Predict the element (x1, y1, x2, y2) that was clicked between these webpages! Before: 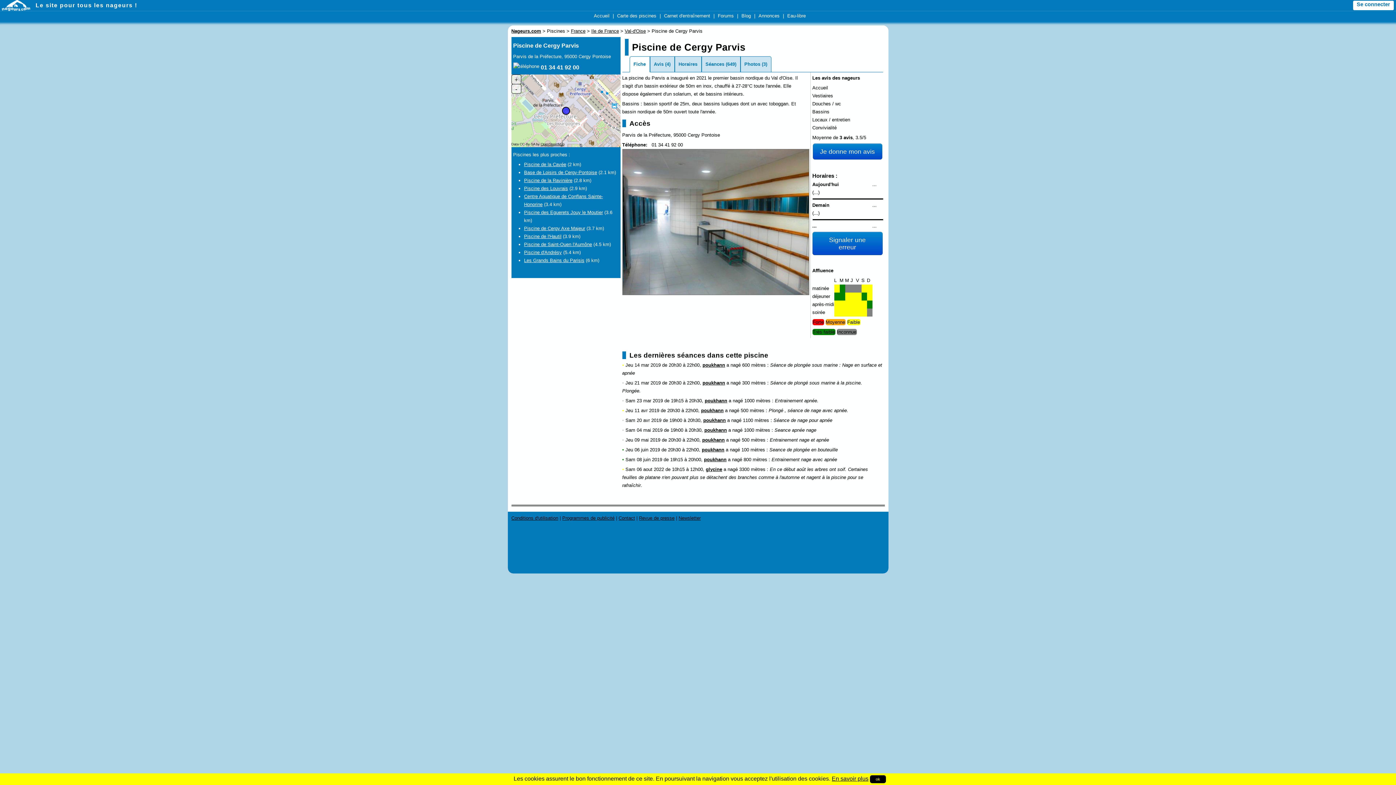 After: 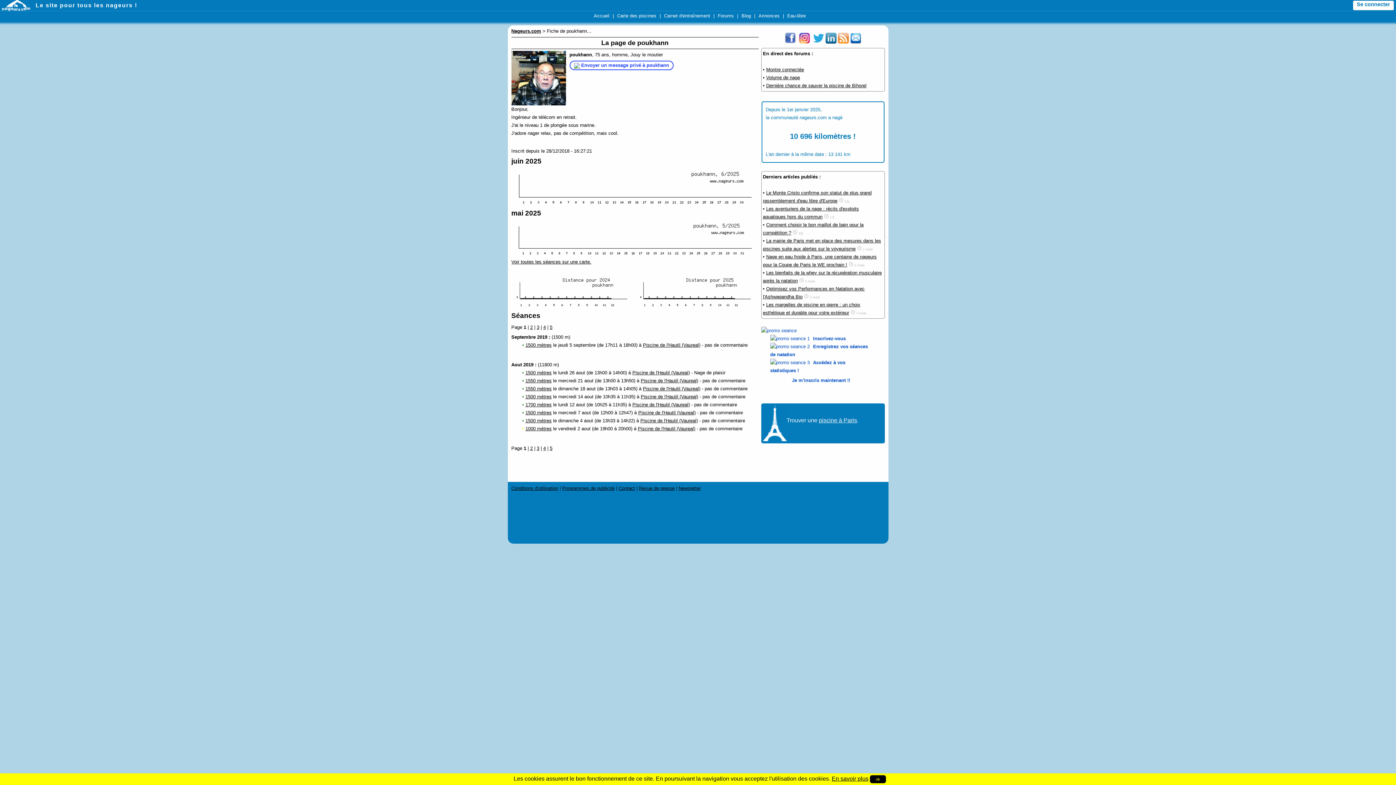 Action: bbox: (702, 380, 725, 385) label: poukhann